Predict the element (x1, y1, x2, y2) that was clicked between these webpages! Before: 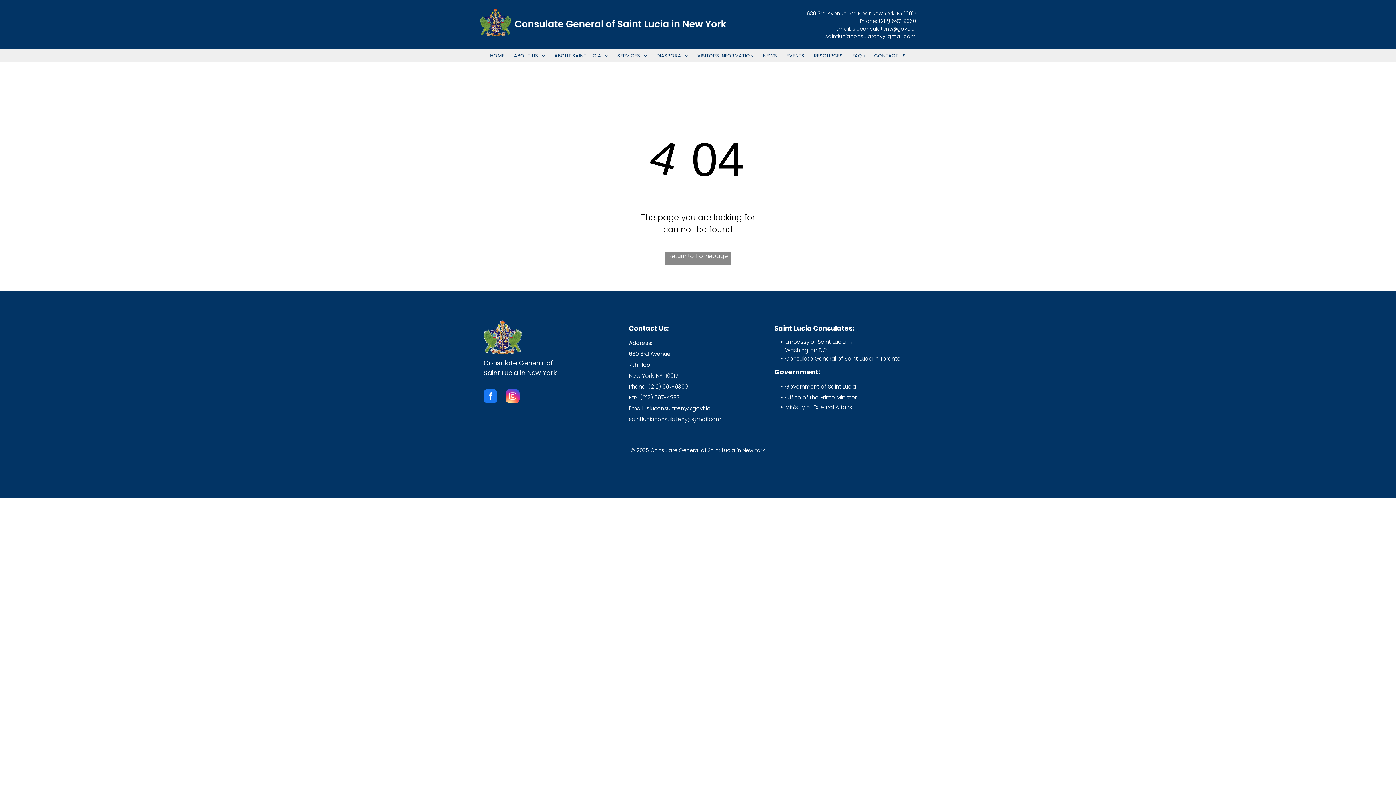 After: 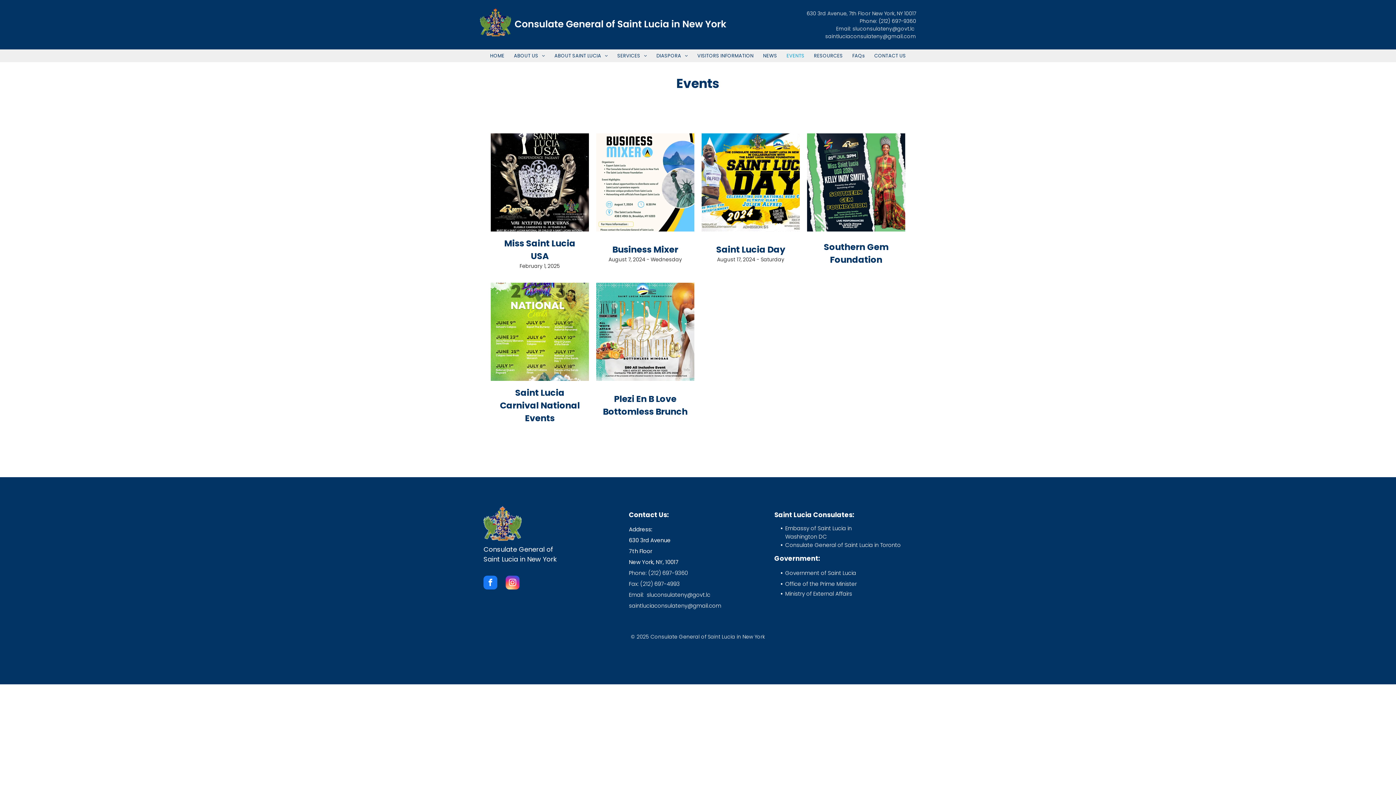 Action: label: EVENTS bbox: (782, 52, 809, 59)